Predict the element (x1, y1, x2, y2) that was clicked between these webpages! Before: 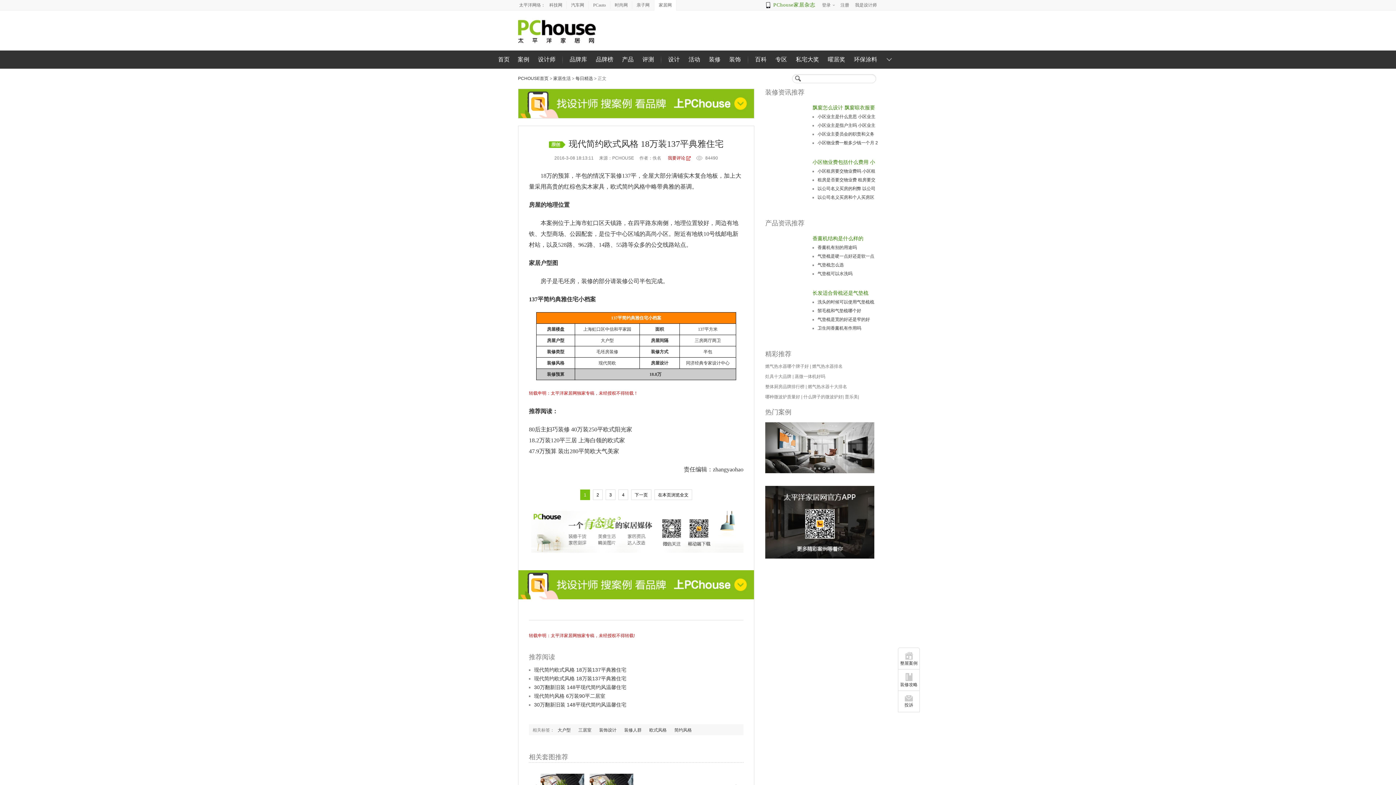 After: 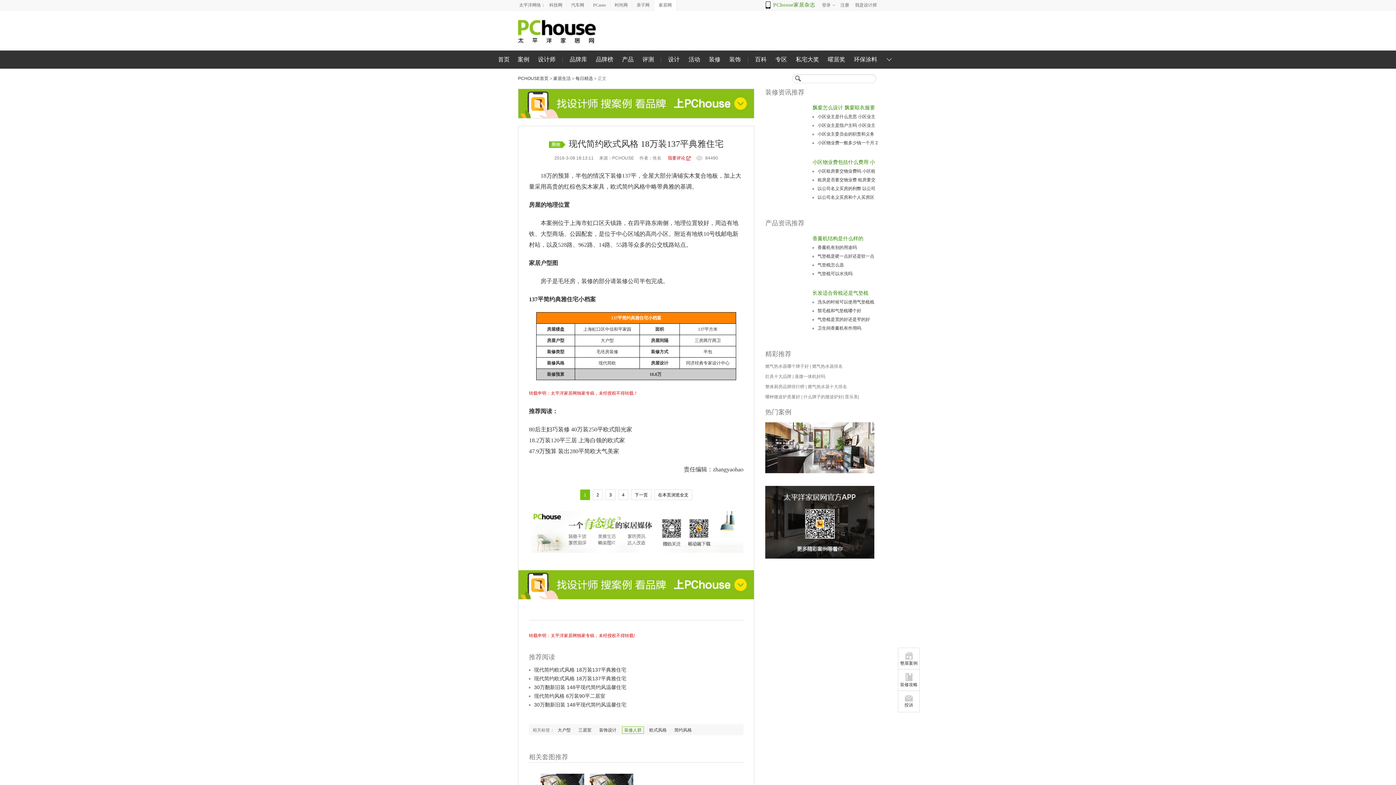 Action: bbox: (622, 726, 644, 734) label: 装修人群